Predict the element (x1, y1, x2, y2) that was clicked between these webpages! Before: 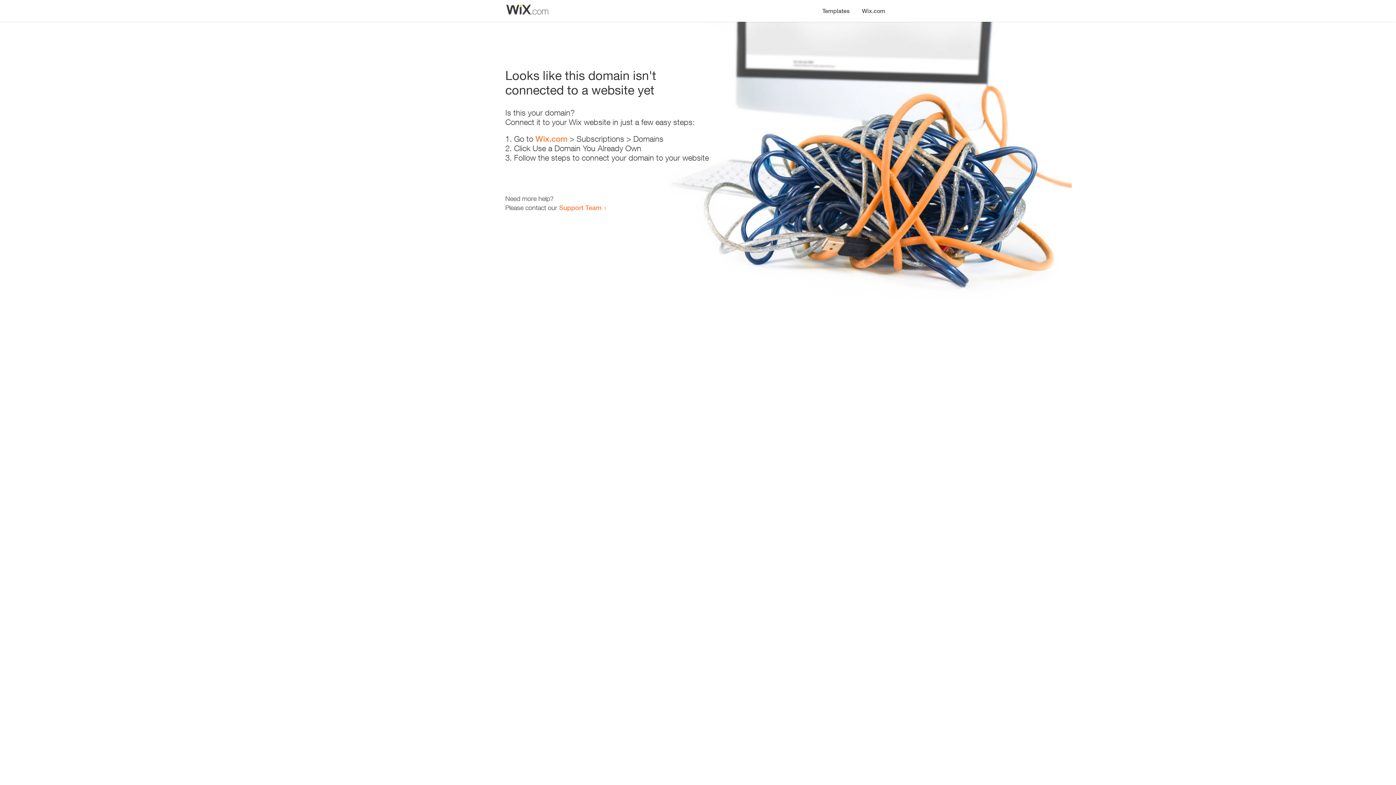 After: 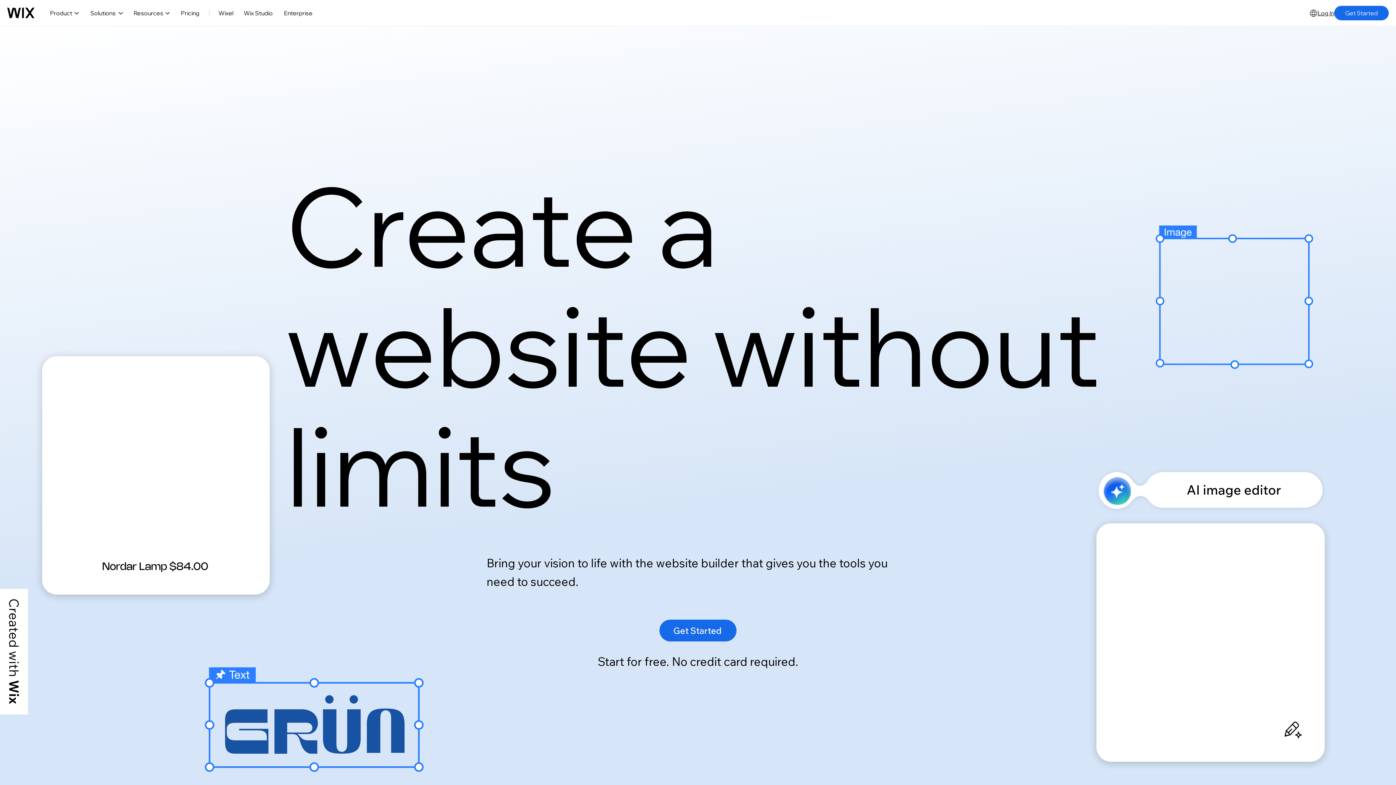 Action: bbox: (535, 134, 567, 143) label: Wix.com